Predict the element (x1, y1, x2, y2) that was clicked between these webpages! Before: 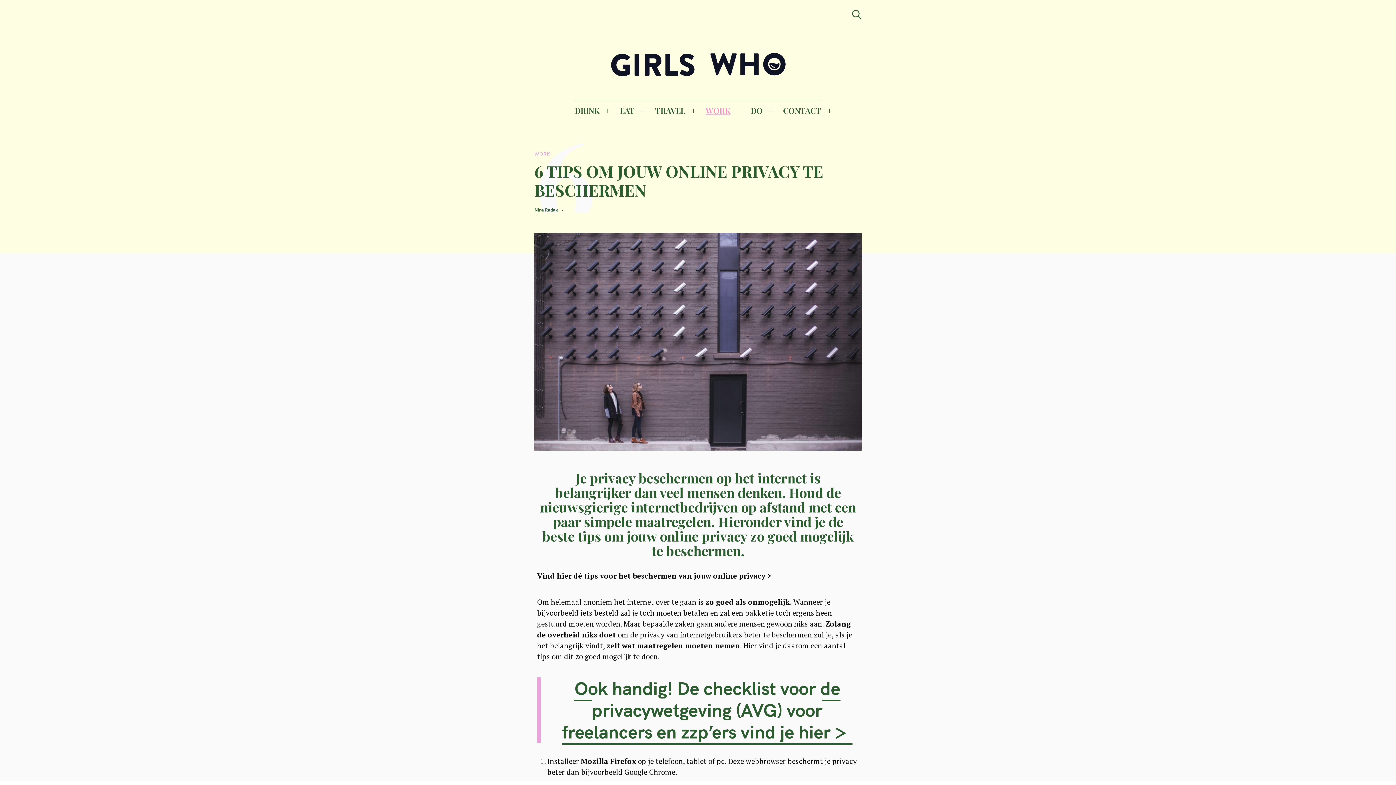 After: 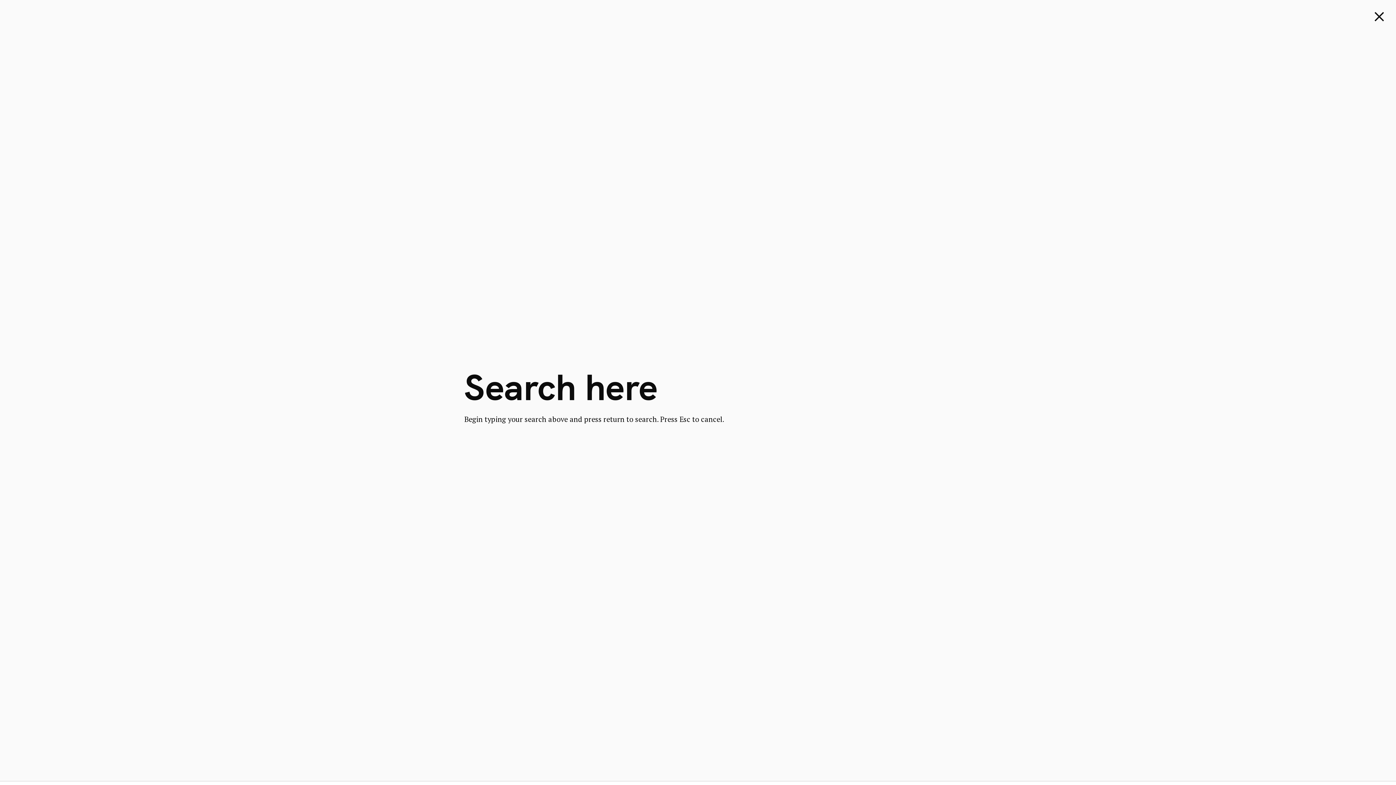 Action: label: Search bbox: (852, 9, 861, 19)